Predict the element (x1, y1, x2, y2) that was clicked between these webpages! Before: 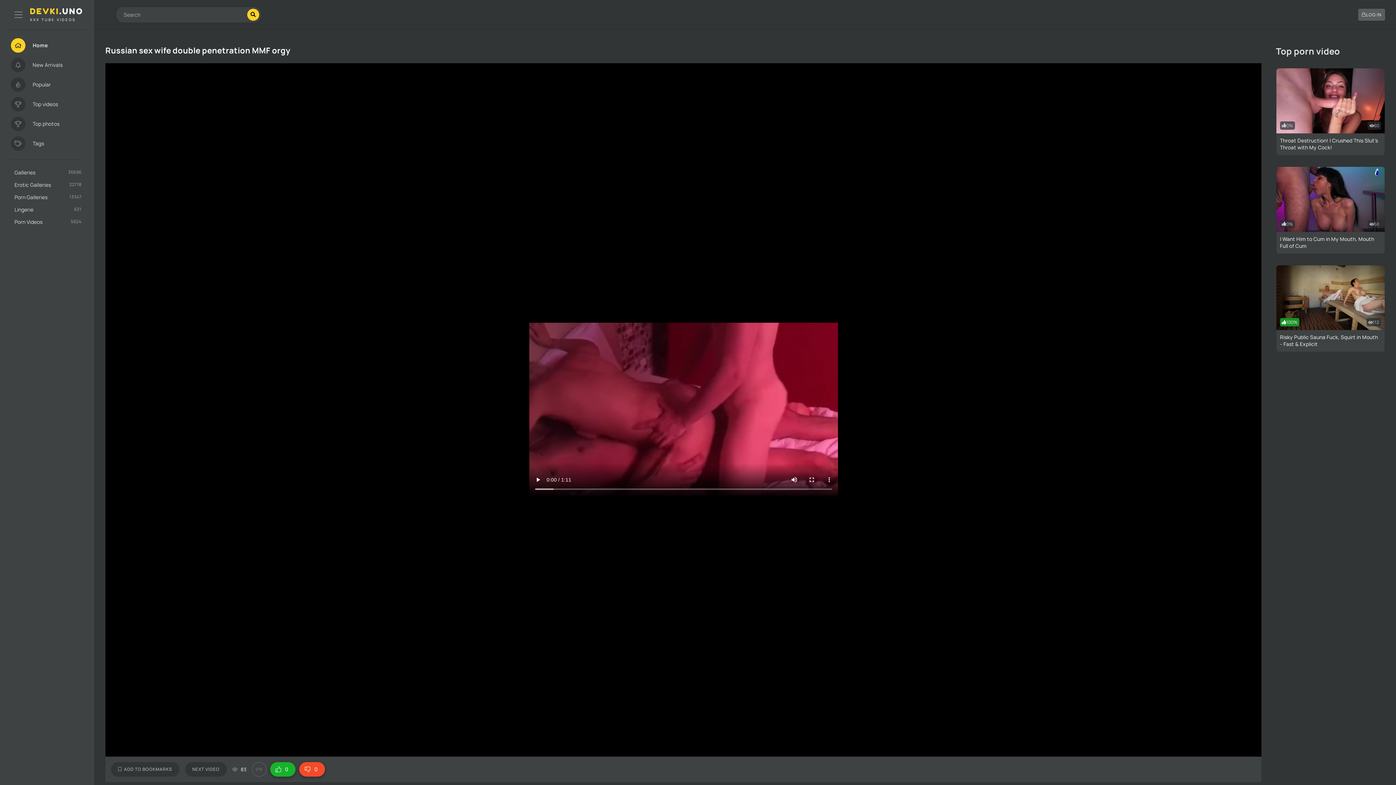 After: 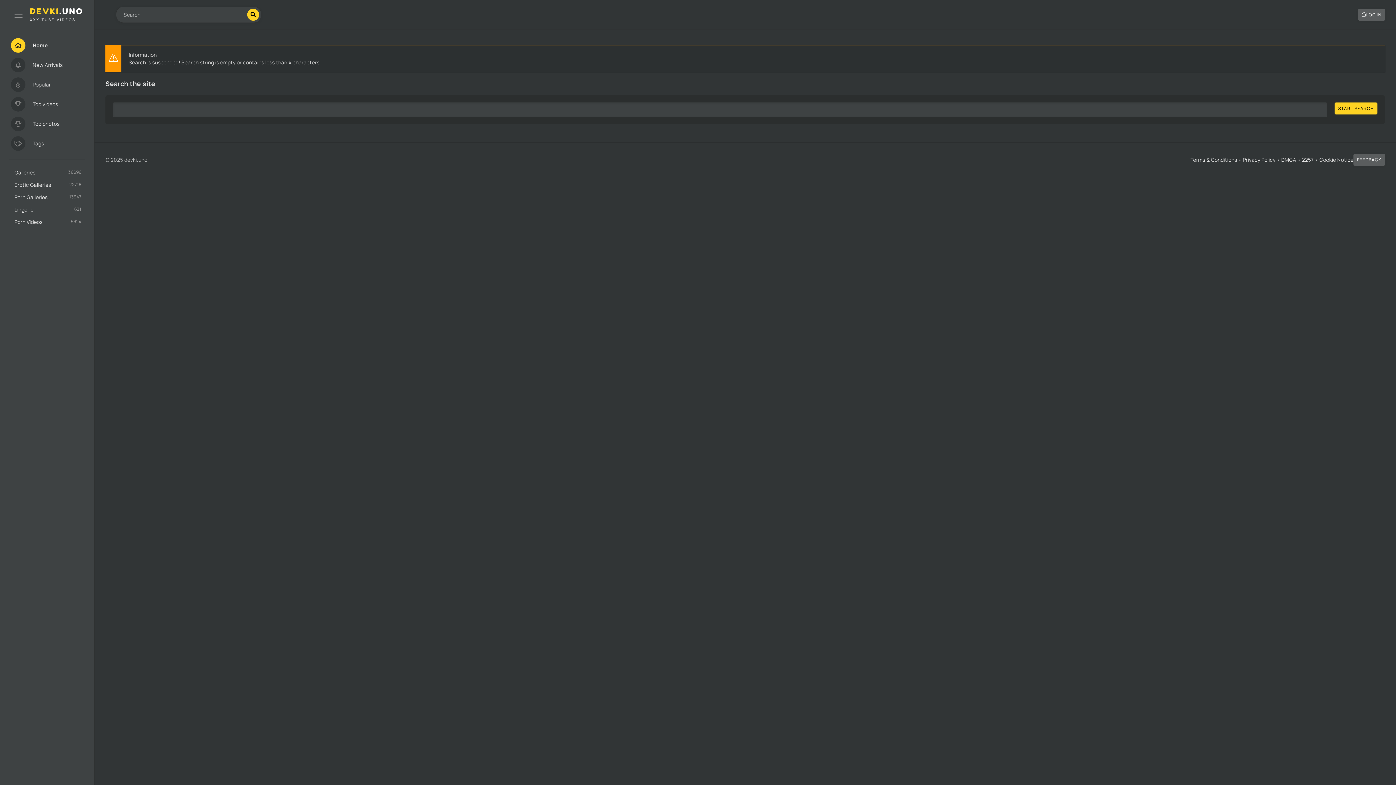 Action: bbox: (247, 8, 259, 20)